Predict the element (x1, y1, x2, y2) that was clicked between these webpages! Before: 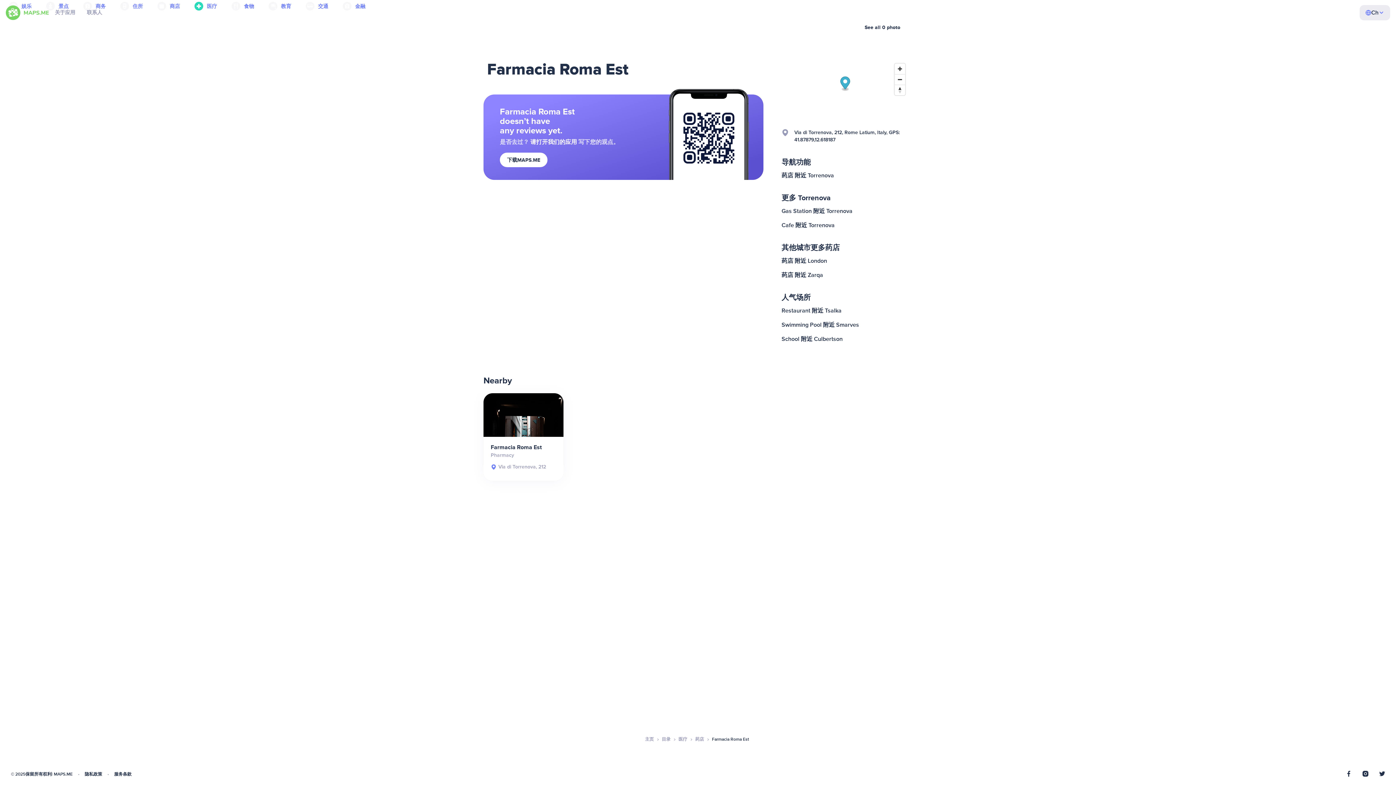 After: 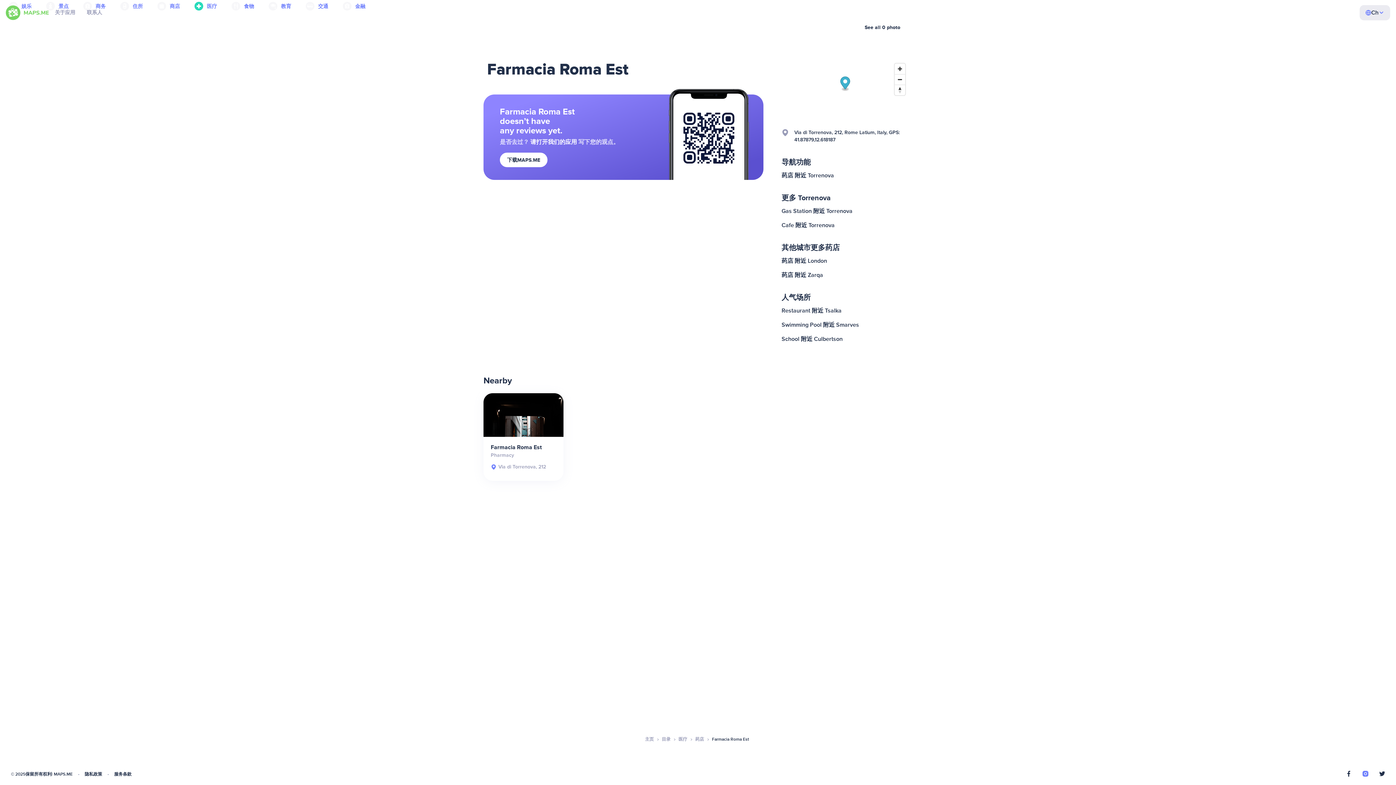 Action: bbox: (1362, 771, 1368, 778)